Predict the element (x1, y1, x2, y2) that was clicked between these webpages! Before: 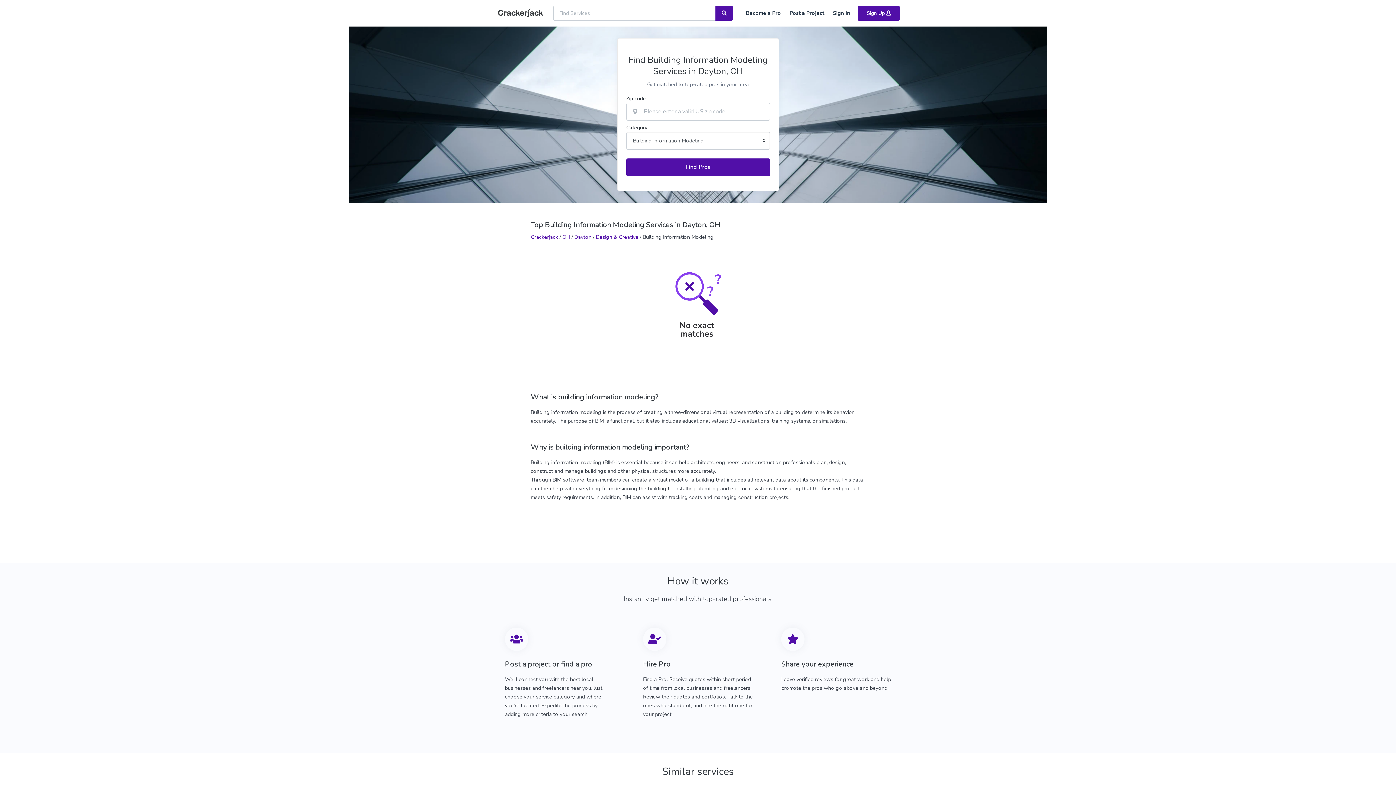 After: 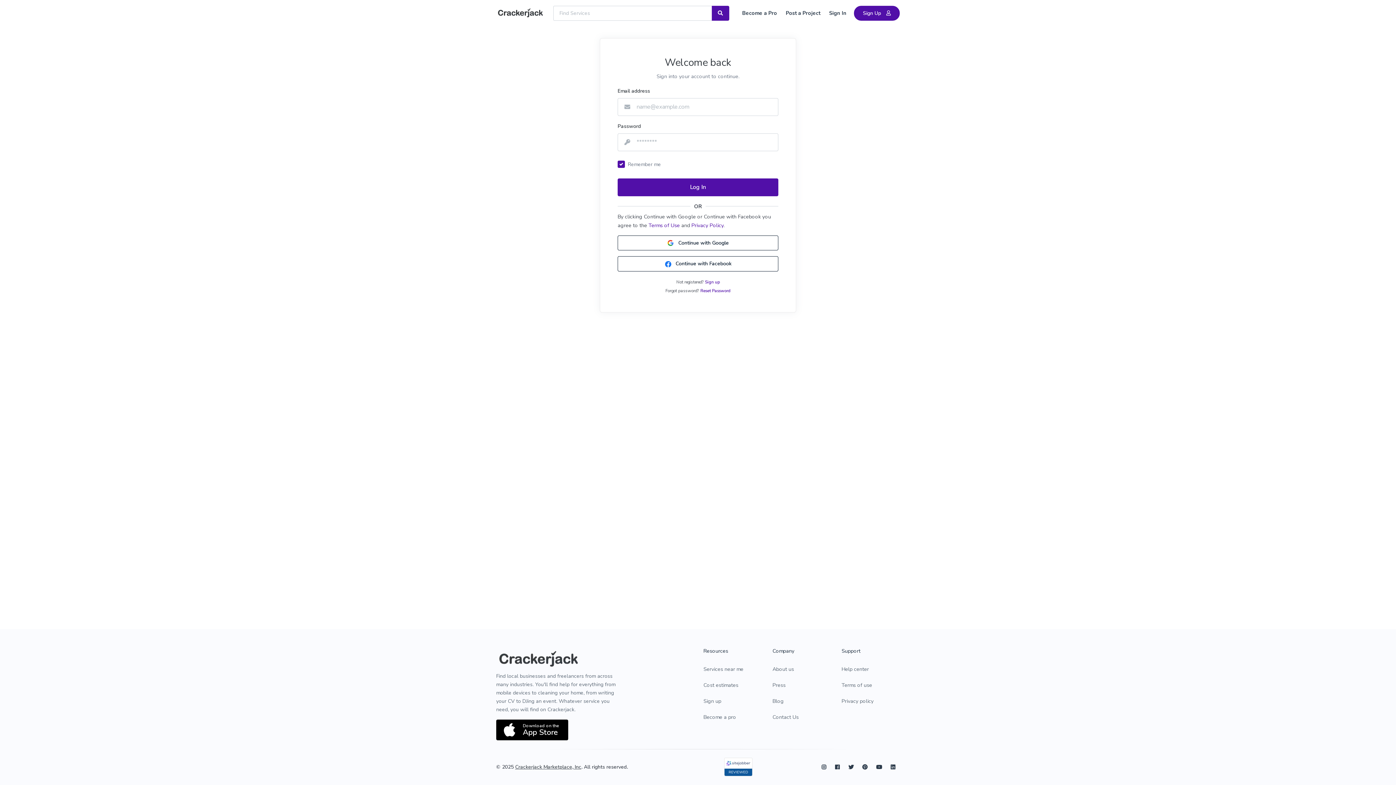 Action: bbox: (828, 7, 854, 19) label: Sign In